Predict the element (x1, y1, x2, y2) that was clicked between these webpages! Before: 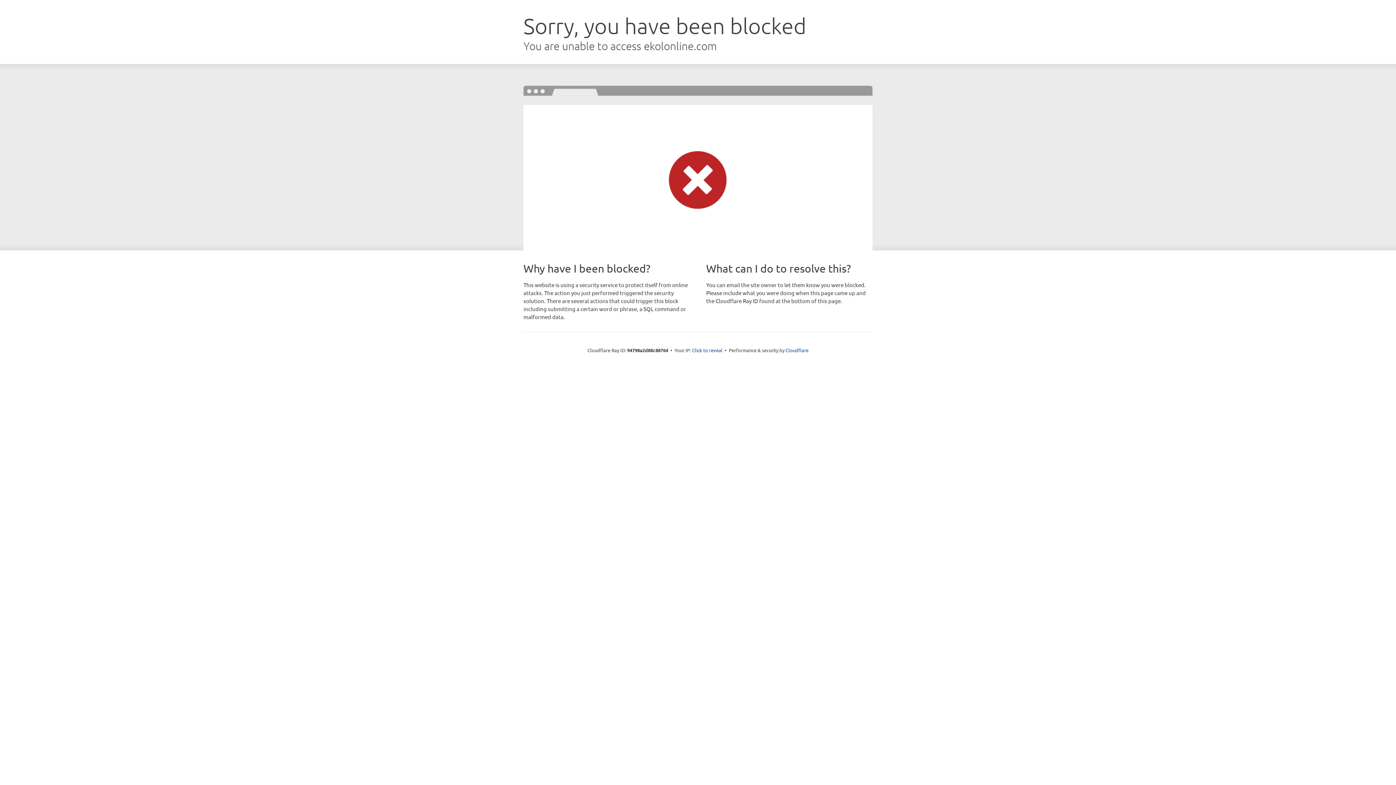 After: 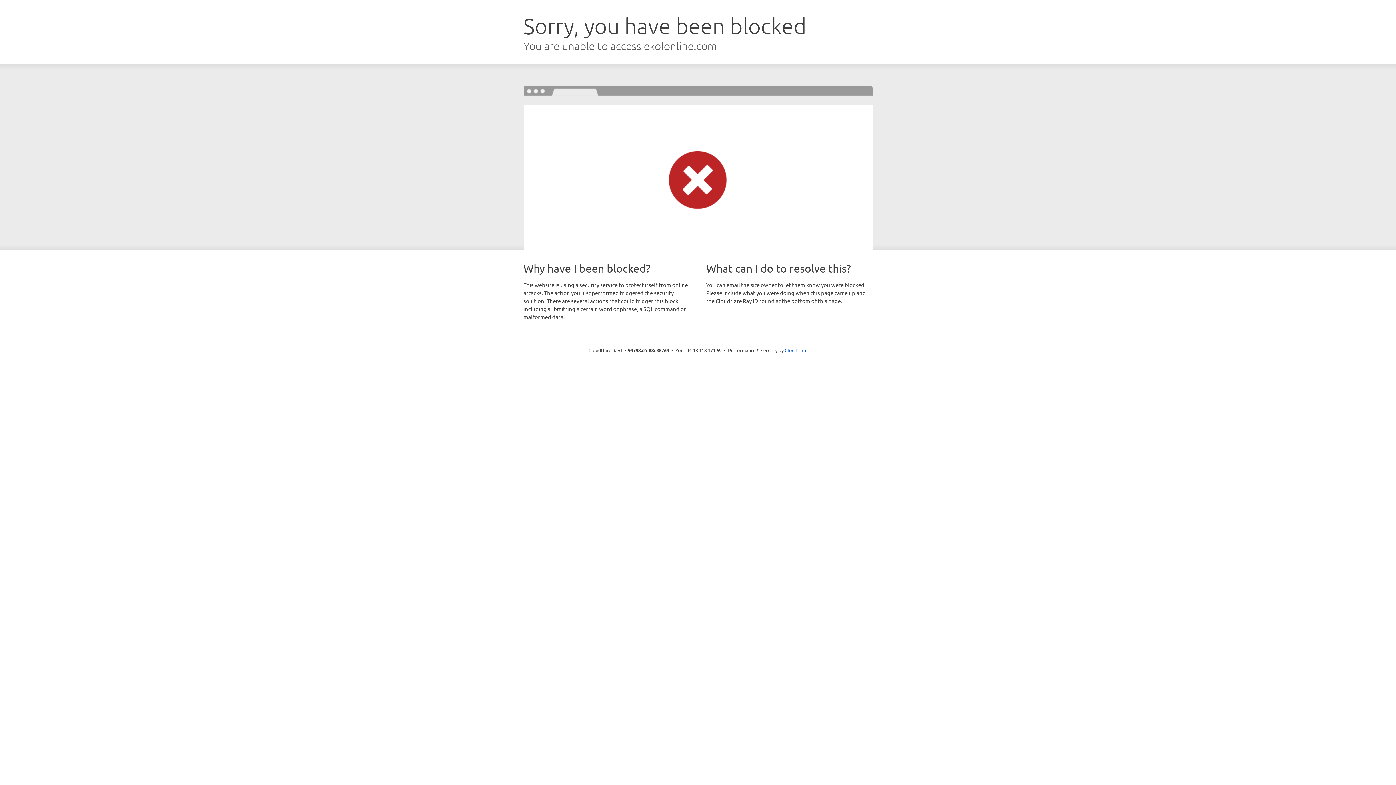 Action: label: Click to reveal bbox: (692, 346, 722, 353)